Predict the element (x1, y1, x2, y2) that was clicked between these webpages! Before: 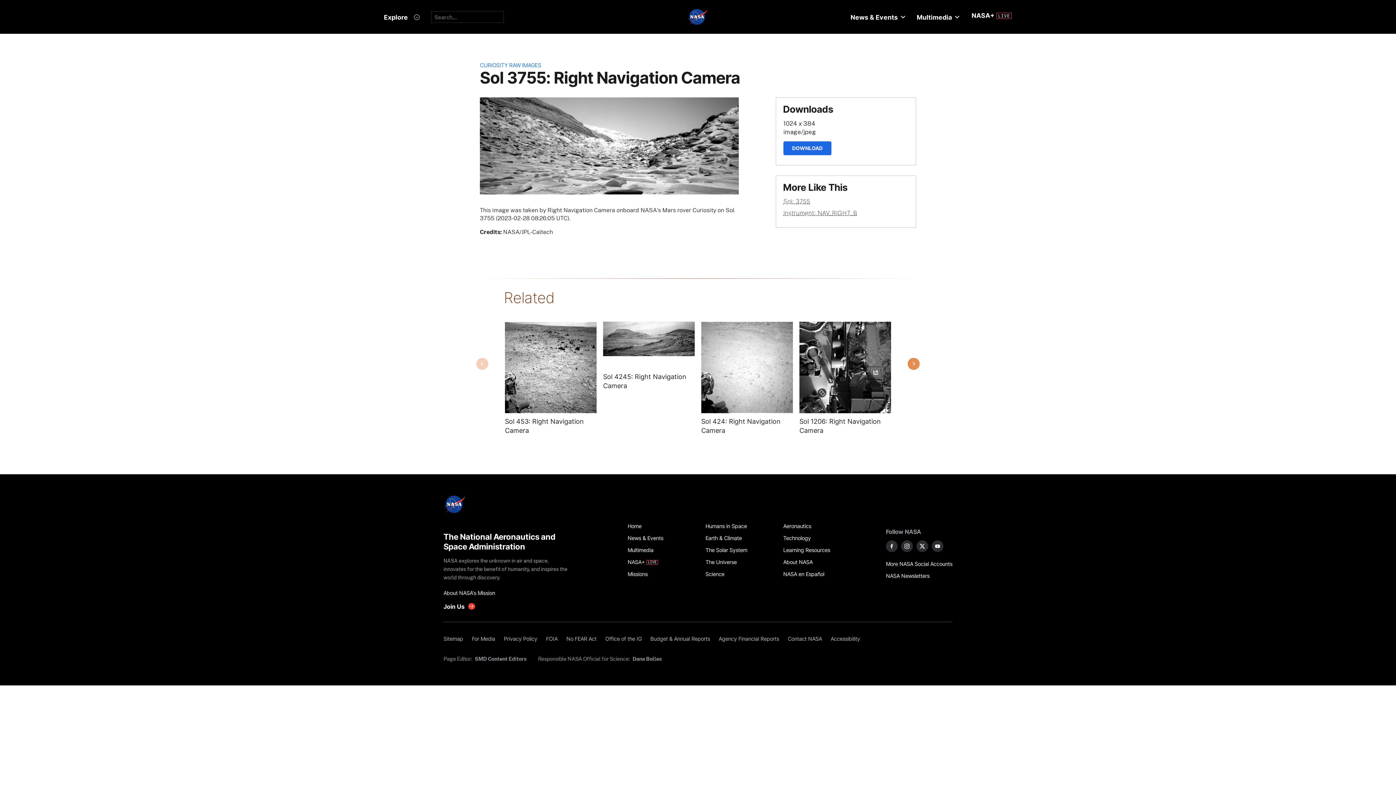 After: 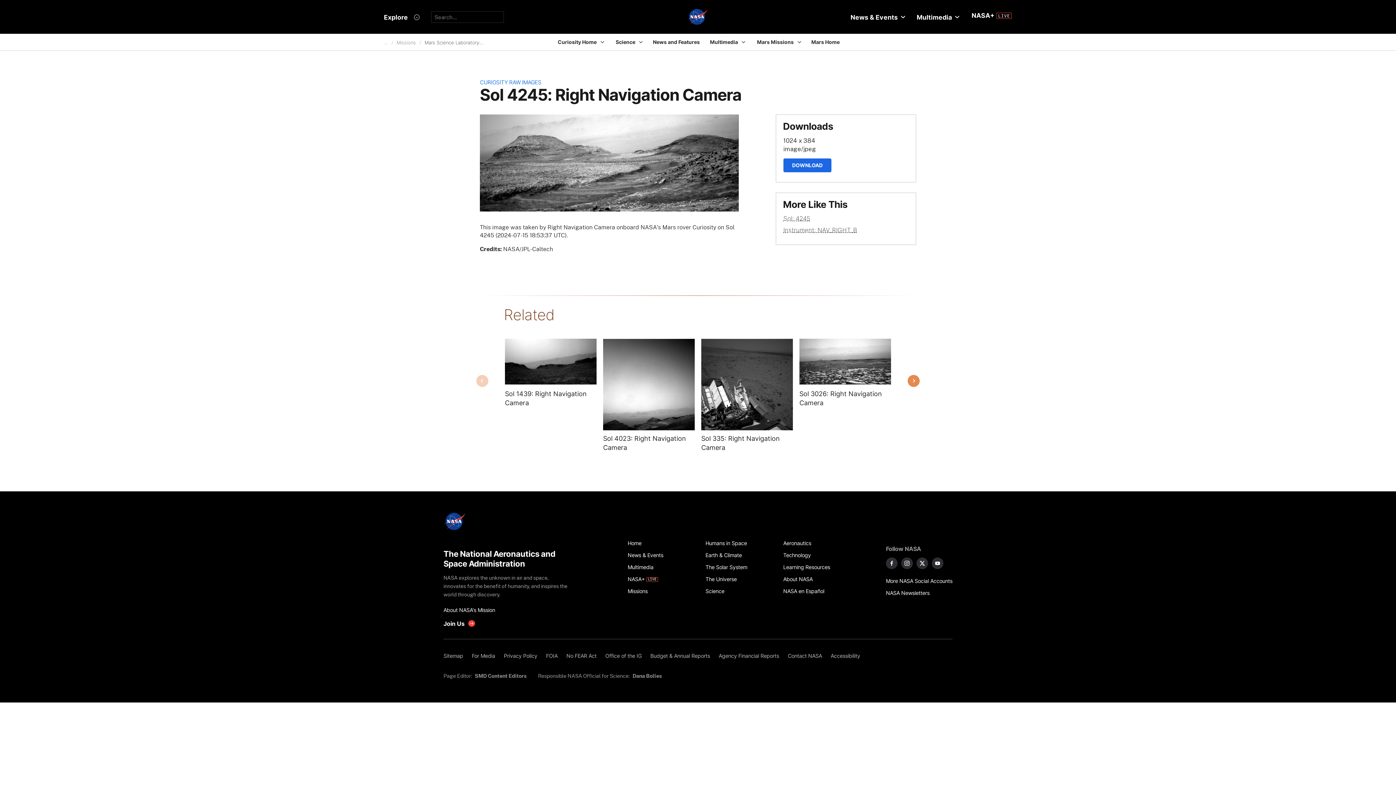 Action: label: Sol 4245: Right Navigation Camera bbox: (603, 372, 694, 390)